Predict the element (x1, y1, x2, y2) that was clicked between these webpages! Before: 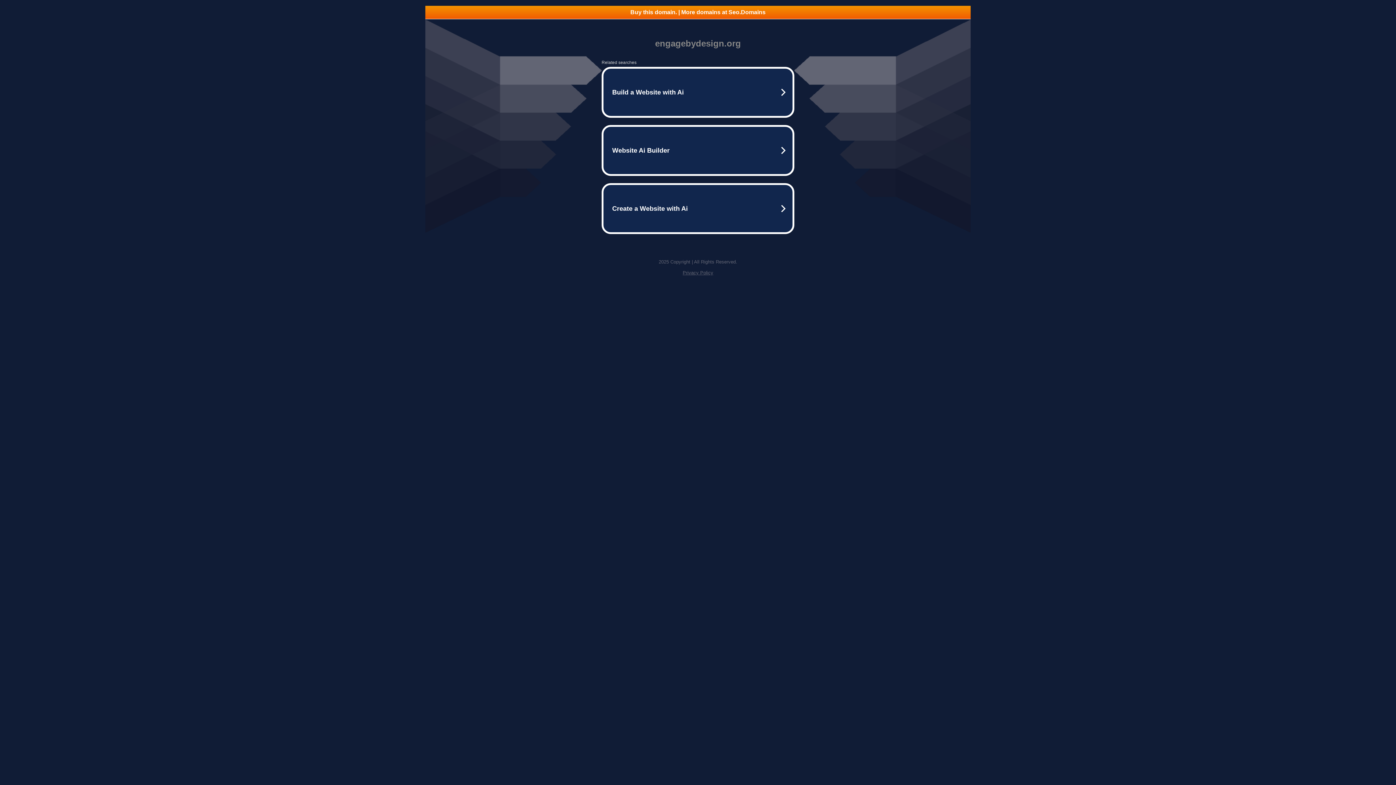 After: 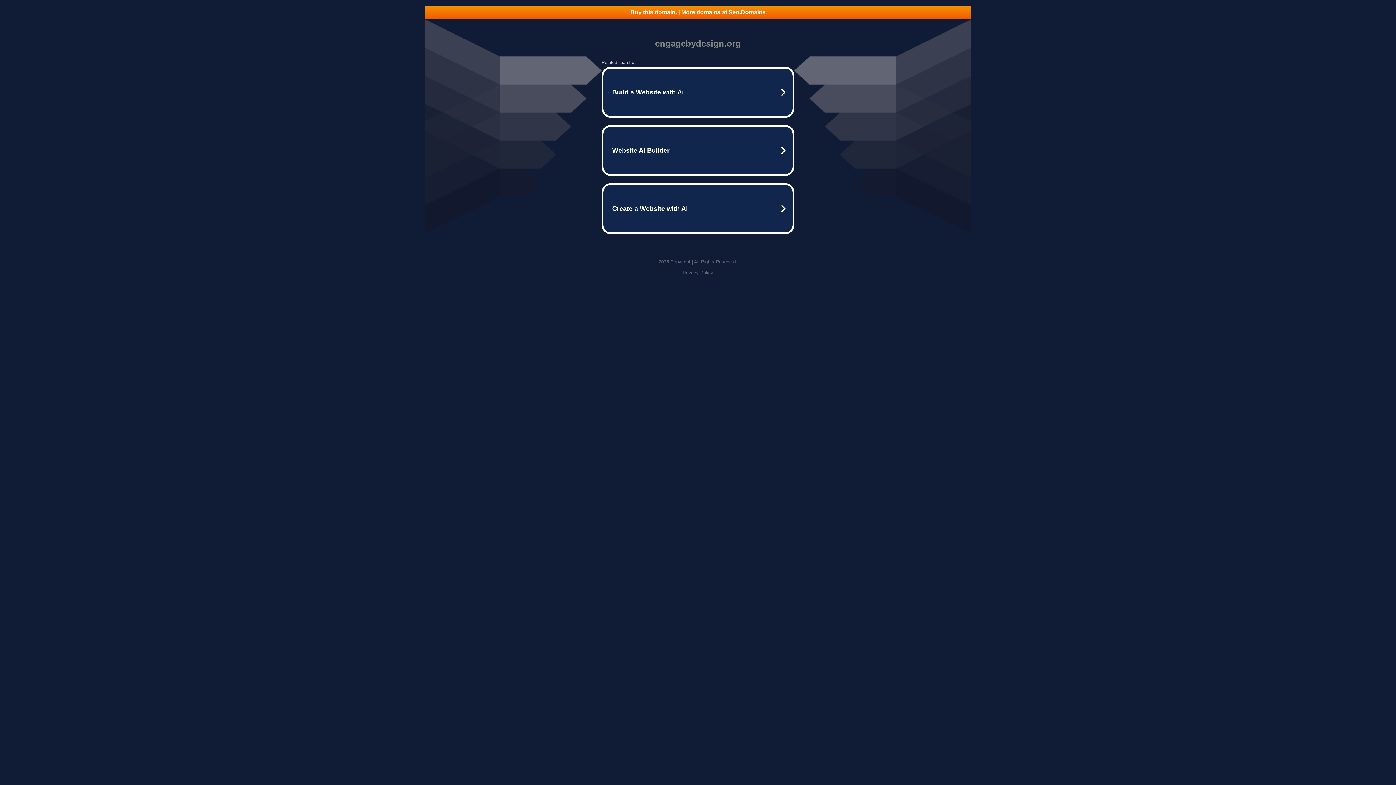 Action: label: Privacy Policy bbox: (682, 270, 713, 275)